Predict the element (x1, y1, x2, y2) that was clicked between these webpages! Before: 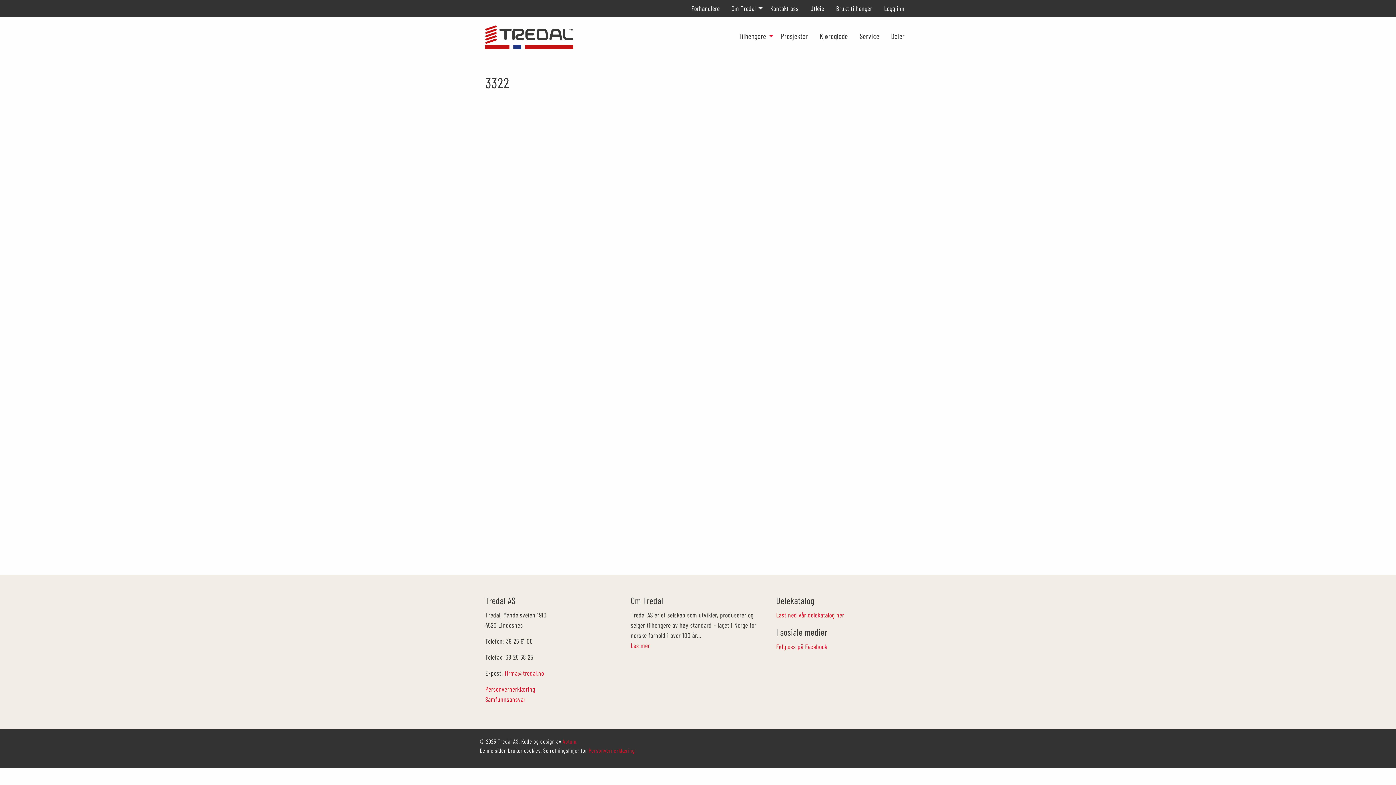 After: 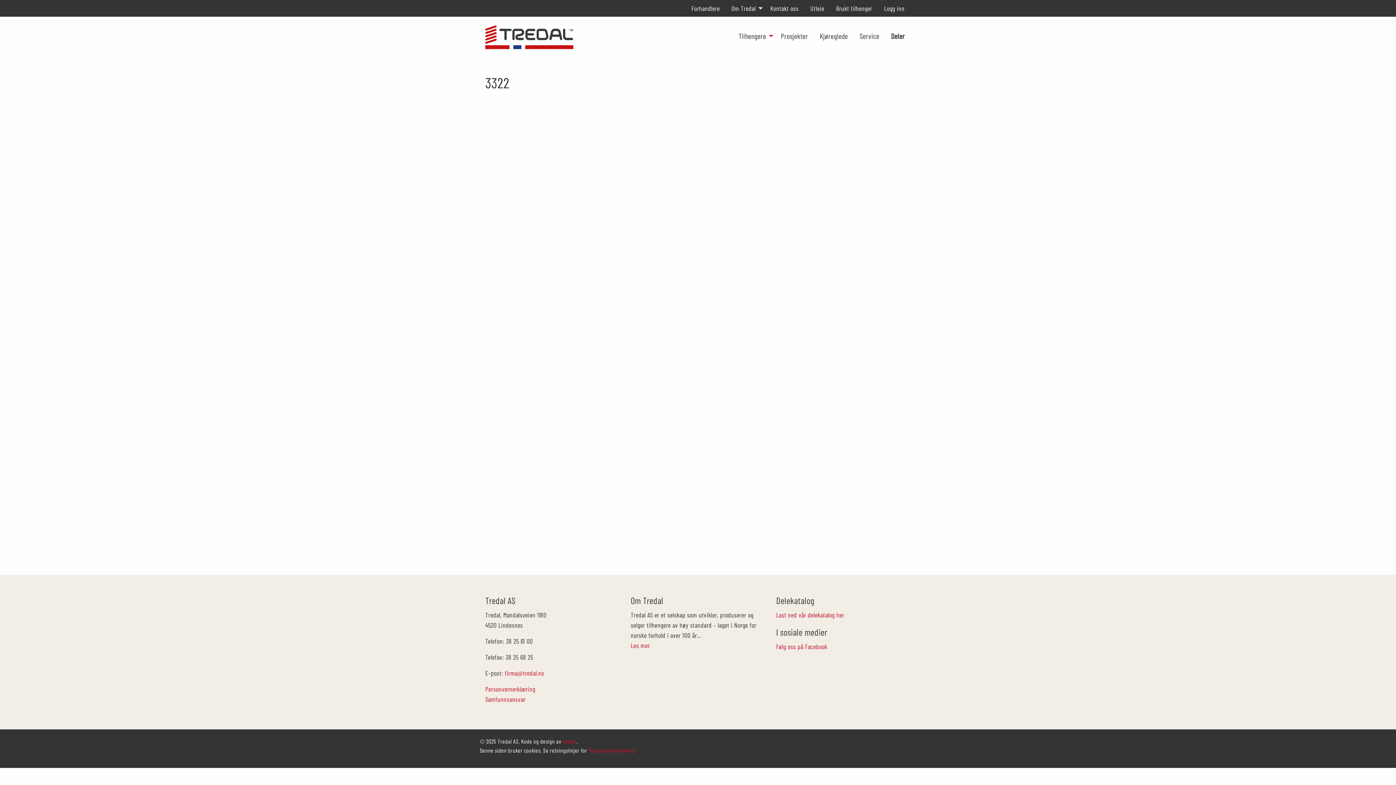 Action: bbox: (885, 28, 910, 43) label: Deler